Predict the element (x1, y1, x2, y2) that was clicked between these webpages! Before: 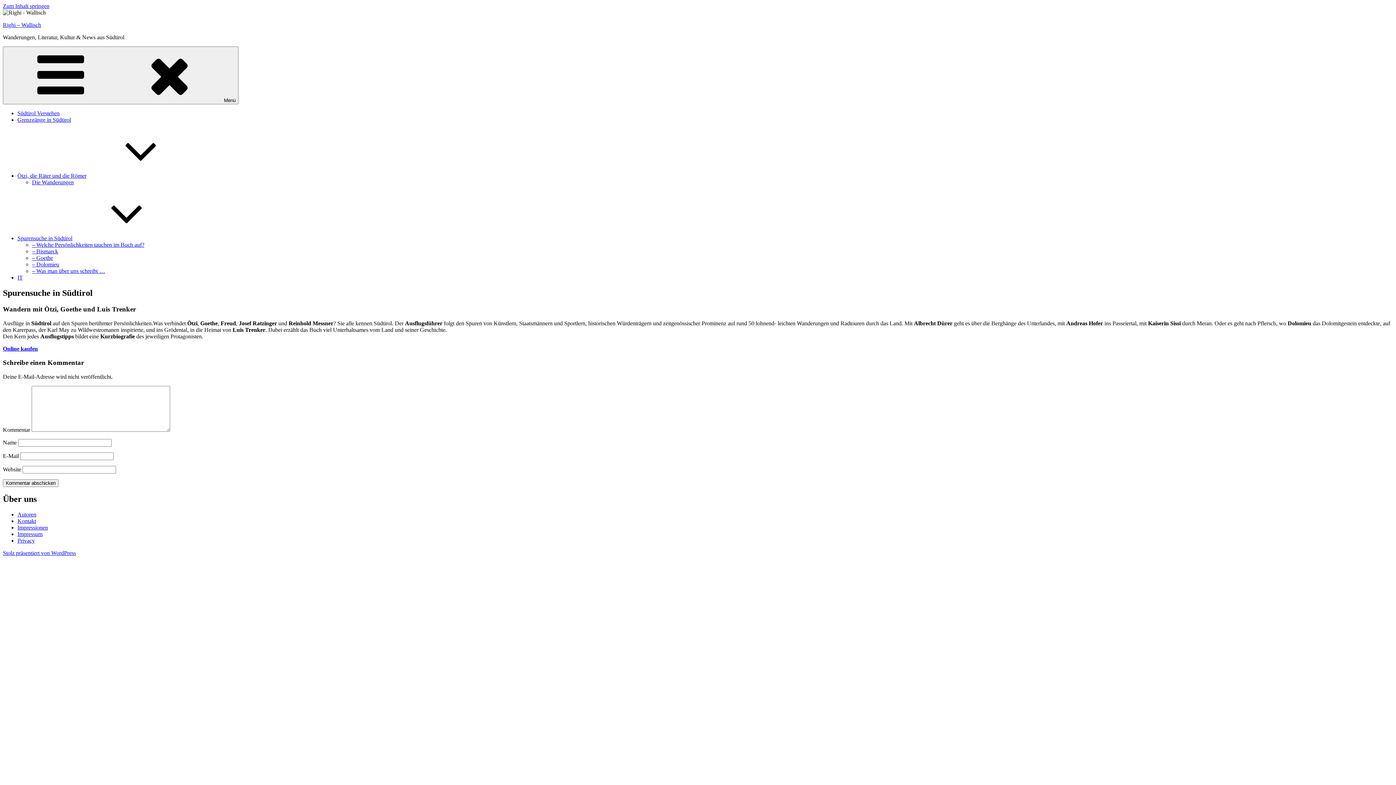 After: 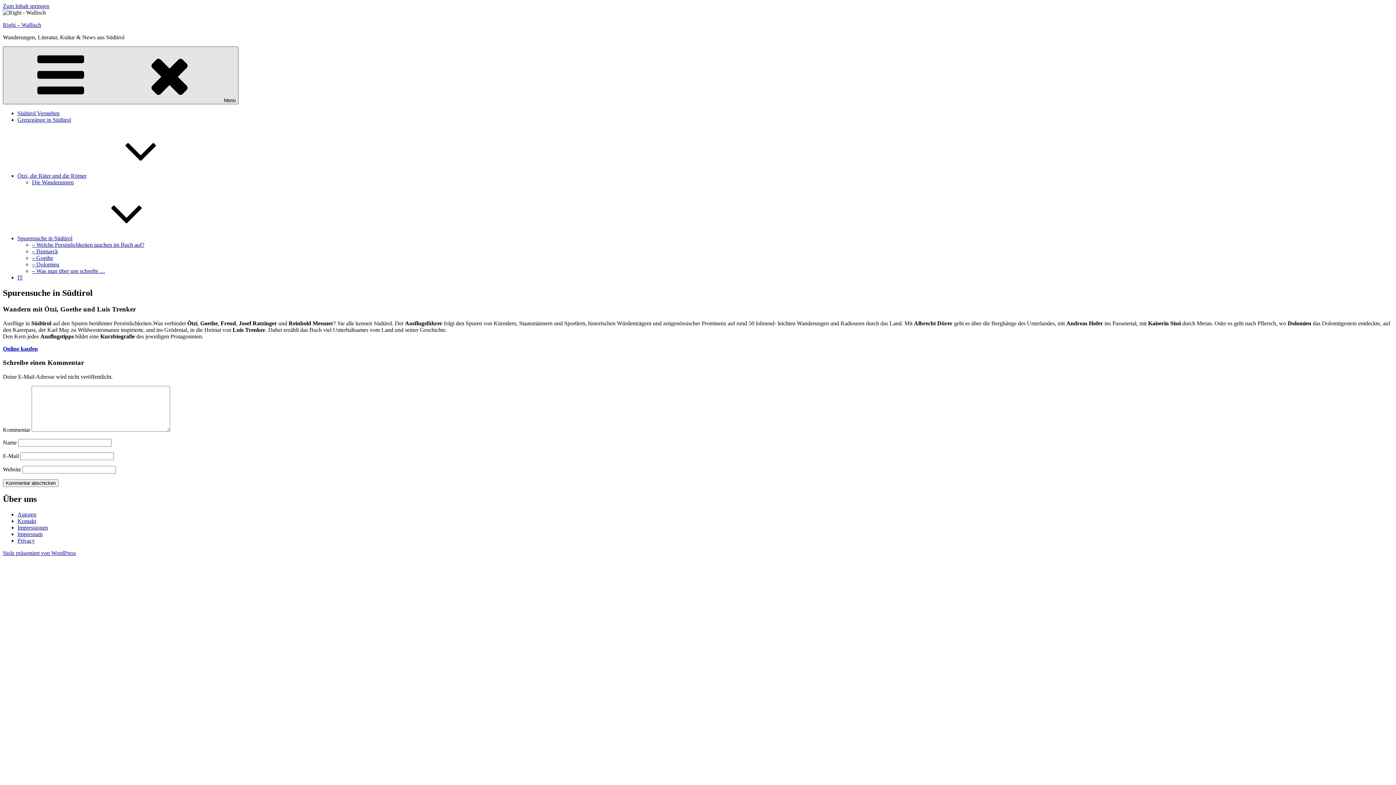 Action: bbox: (2, 46, 238, 104) label: Menü